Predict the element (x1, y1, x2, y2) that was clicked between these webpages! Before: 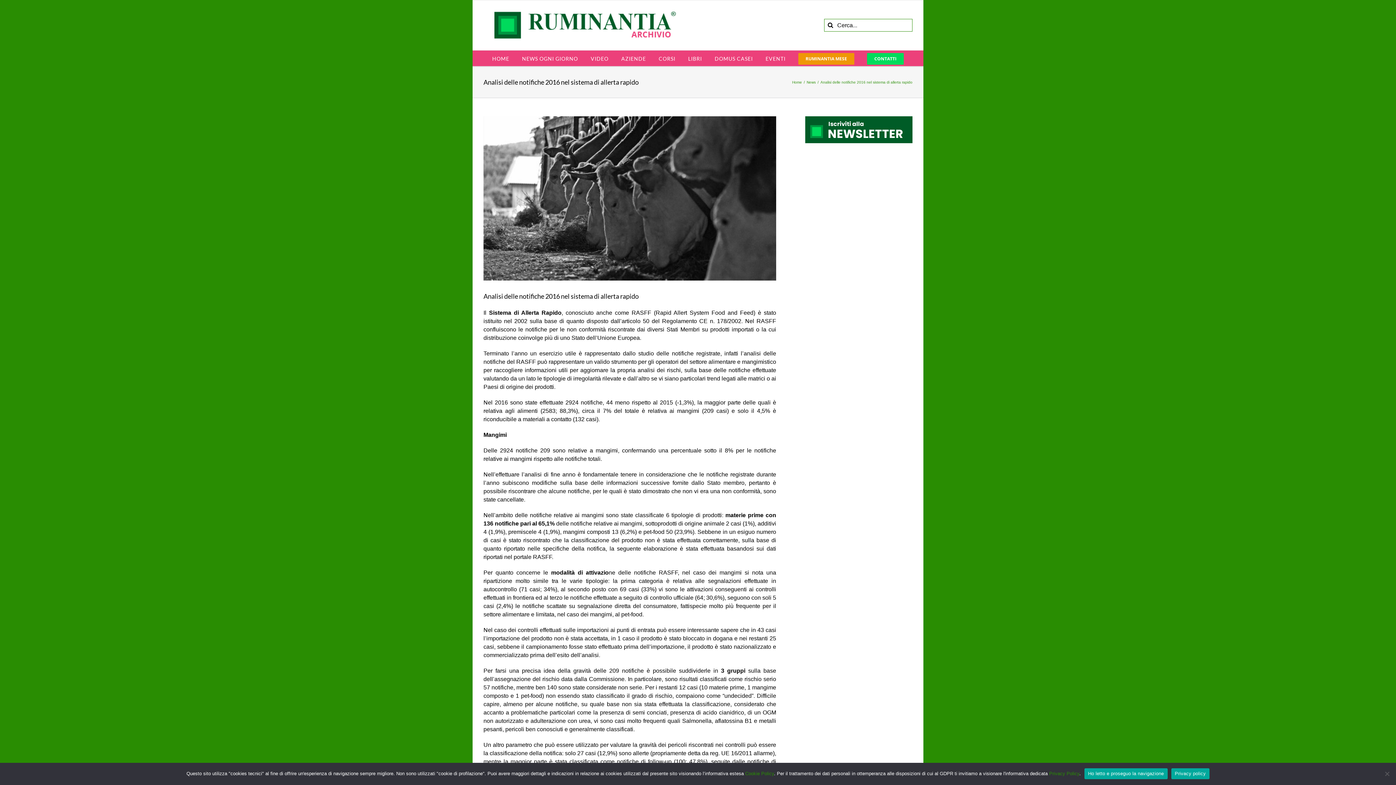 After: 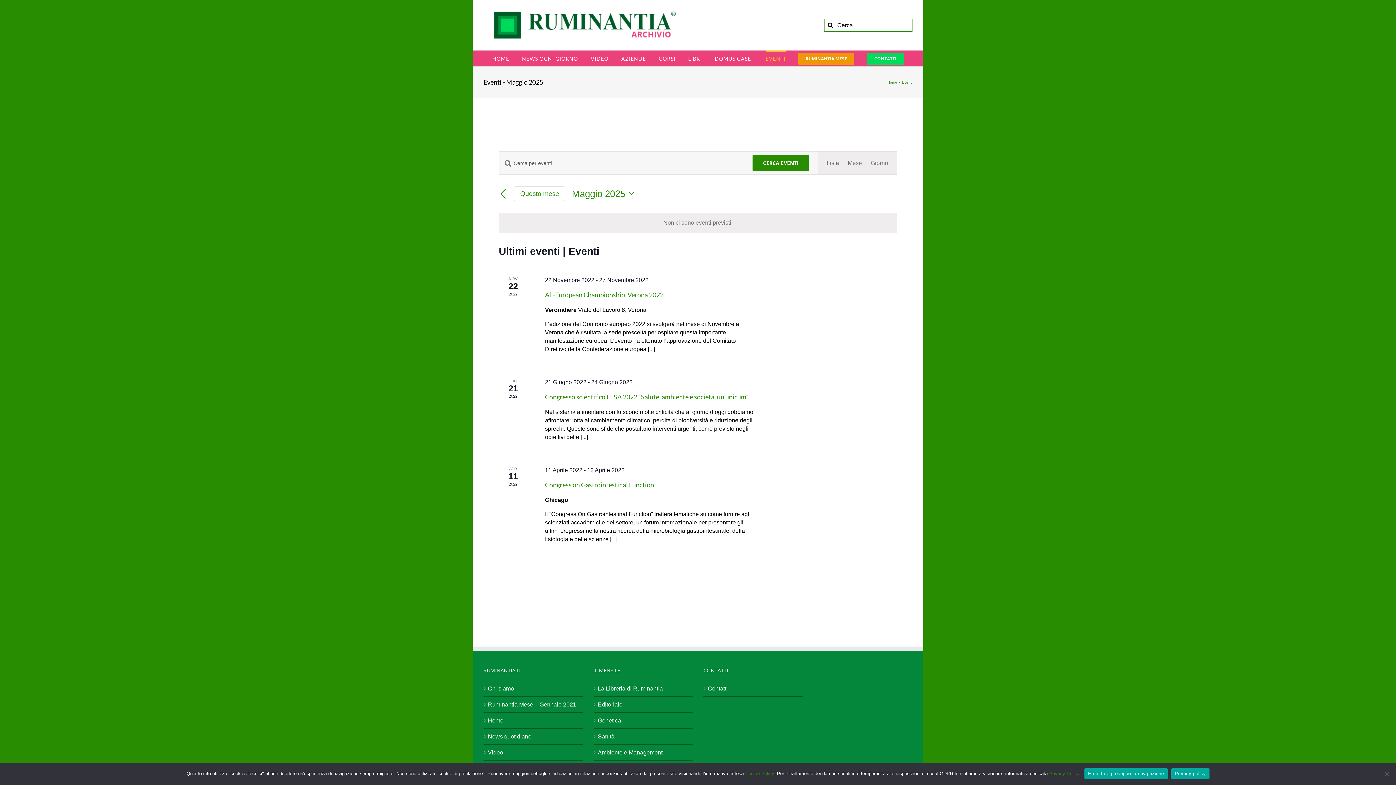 Action: bbox: (765, 50, 785, 66) label: EVENTI